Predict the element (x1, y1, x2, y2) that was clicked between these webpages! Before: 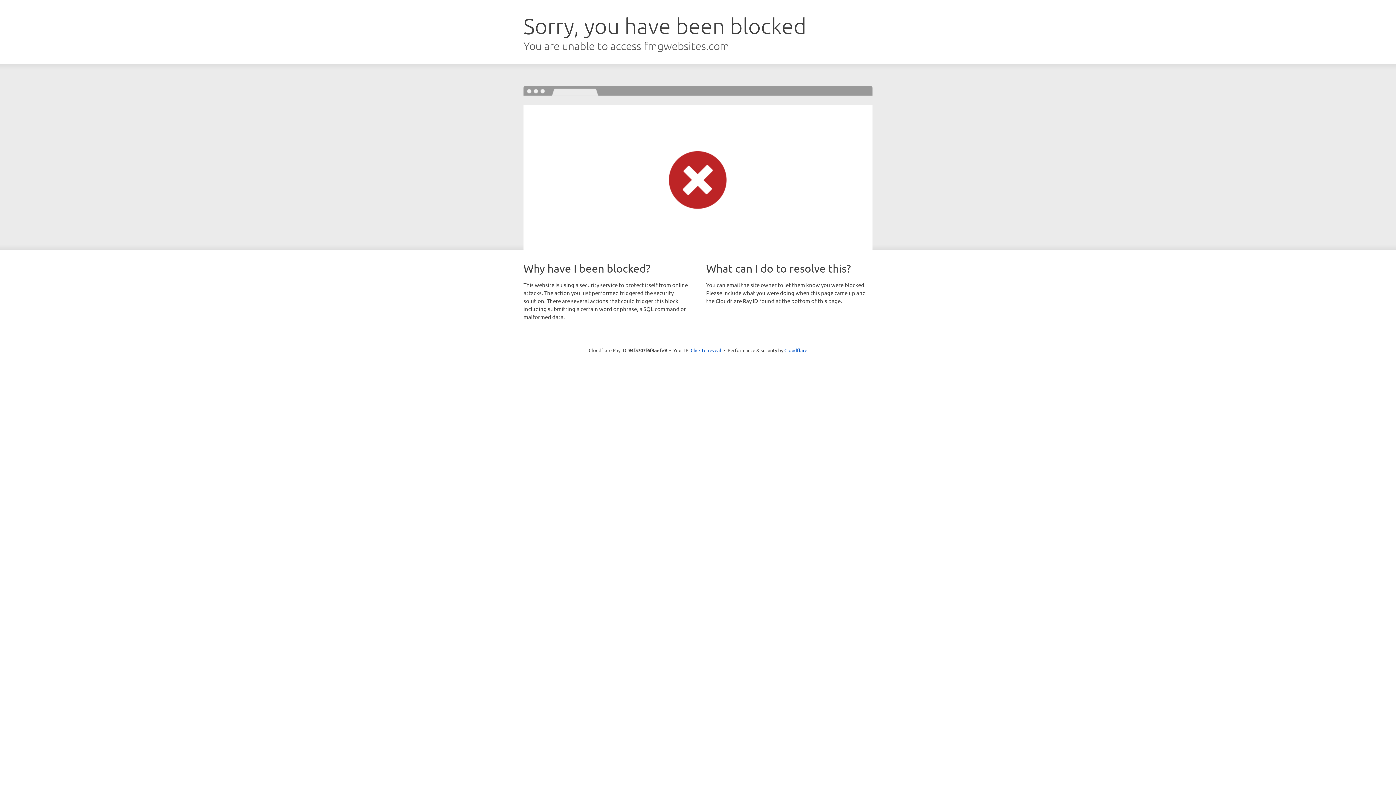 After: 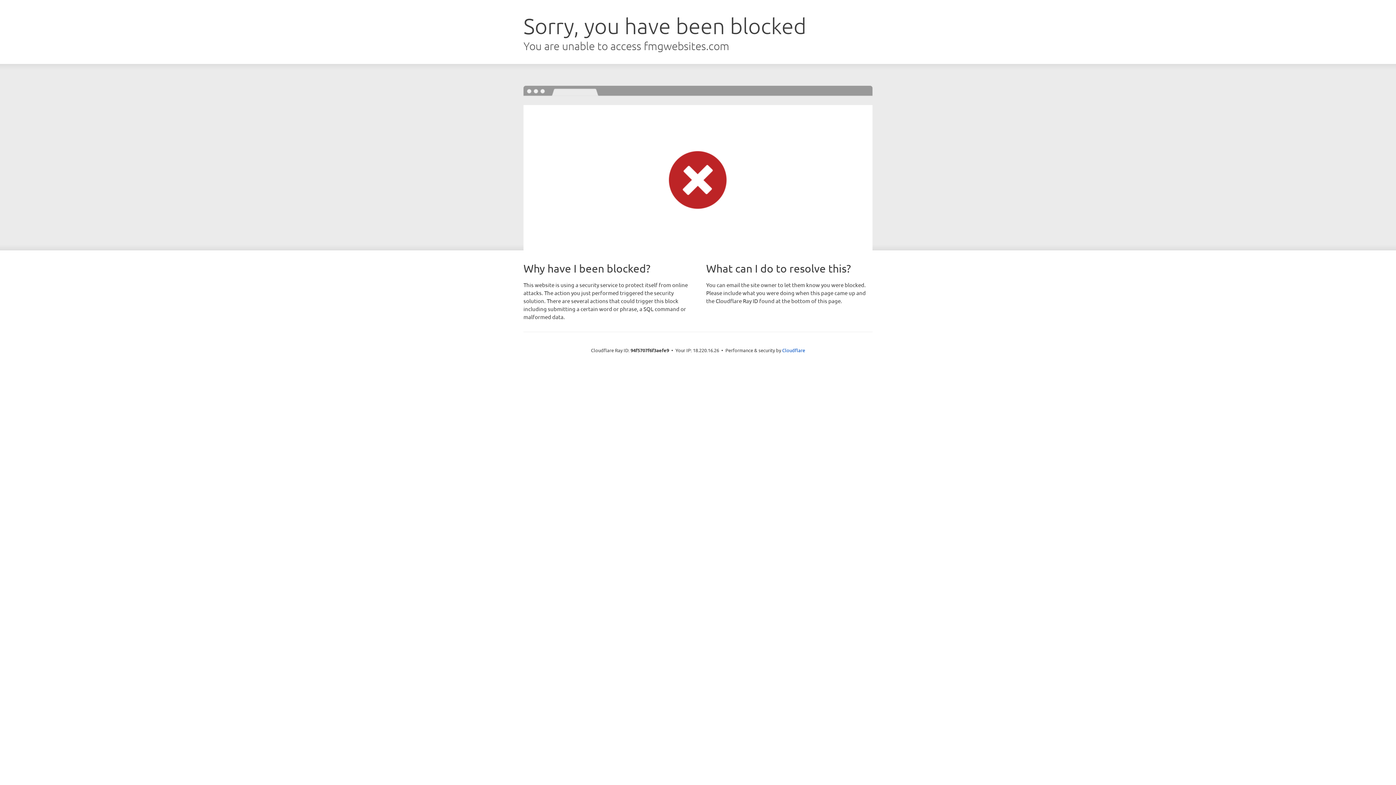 Action: label: Click to reveal bbox: (690, 346, 721, 353)